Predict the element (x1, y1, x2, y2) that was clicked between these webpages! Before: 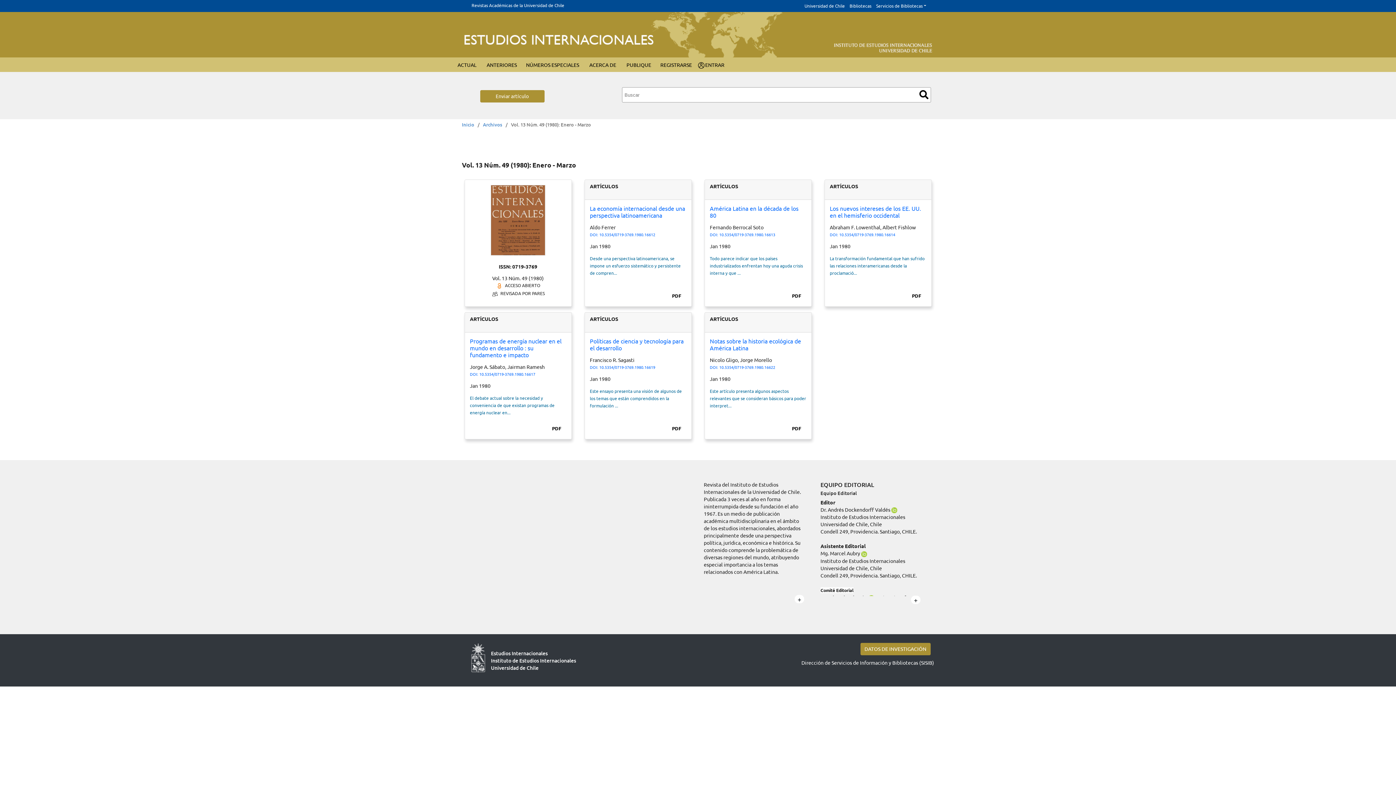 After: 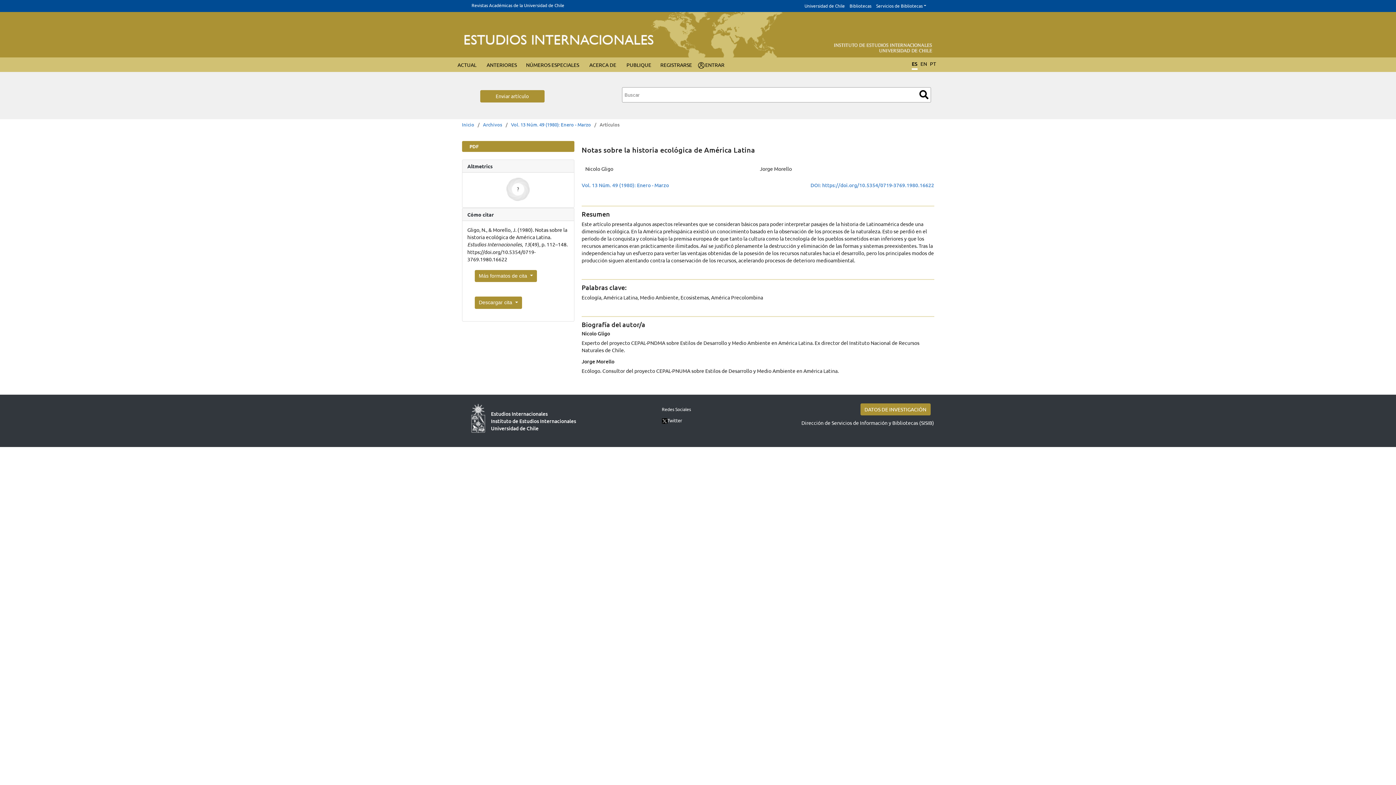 Action: bbox: (710, 388, 806, 408) label: Este artículo presenta algunos aspectos relevantes que se consideran básicos para poder interpret...